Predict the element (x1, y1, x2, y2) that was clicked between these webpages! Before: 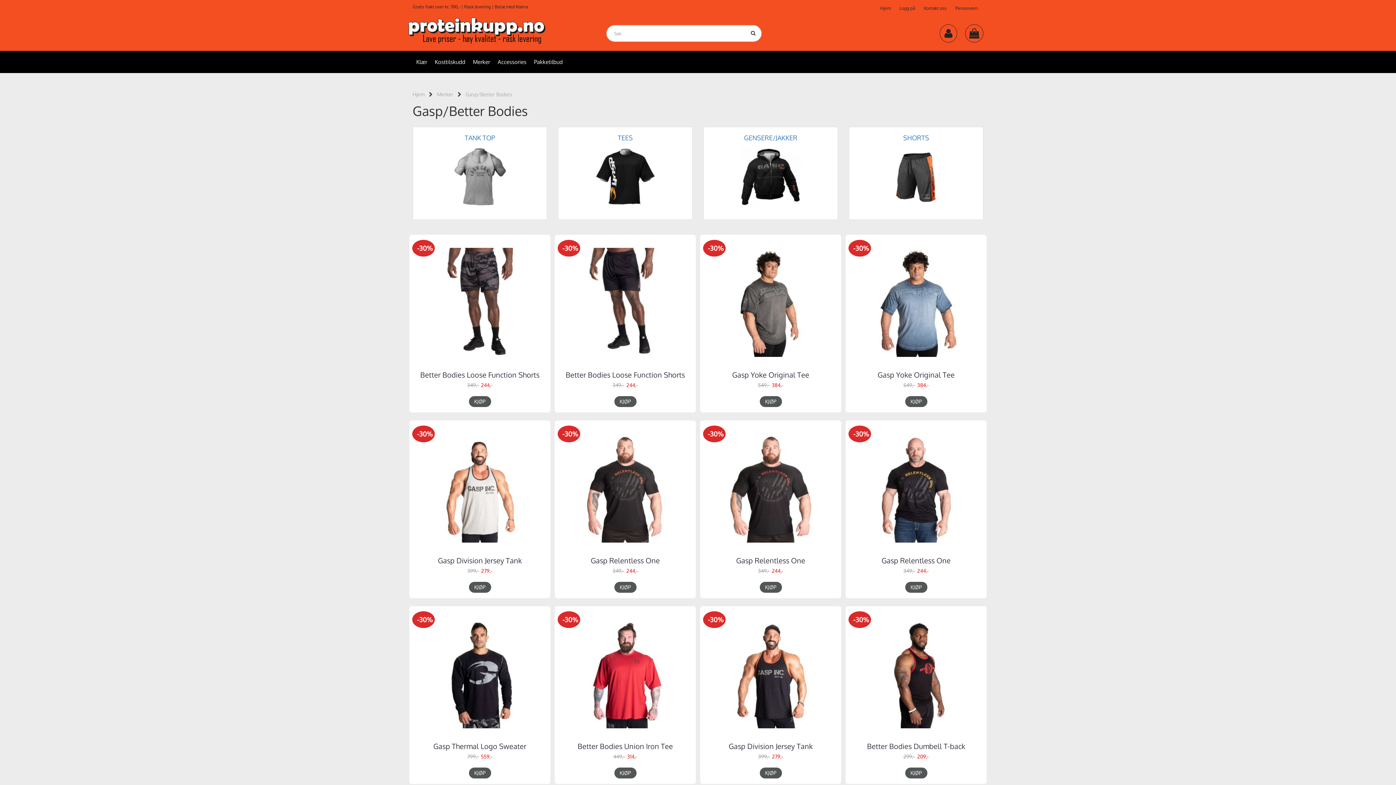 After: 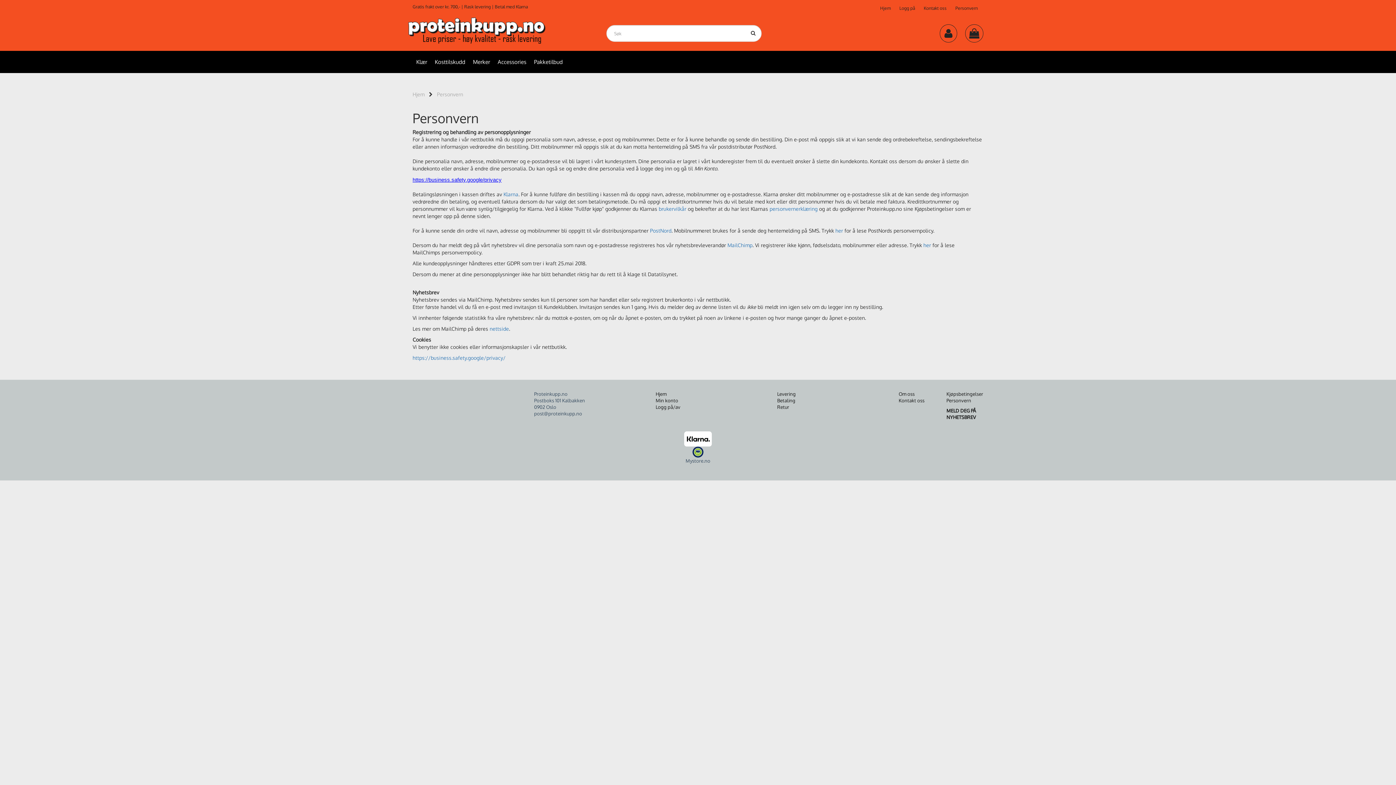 Action: label: Personvern bbox: (948, 1, 978, 14)